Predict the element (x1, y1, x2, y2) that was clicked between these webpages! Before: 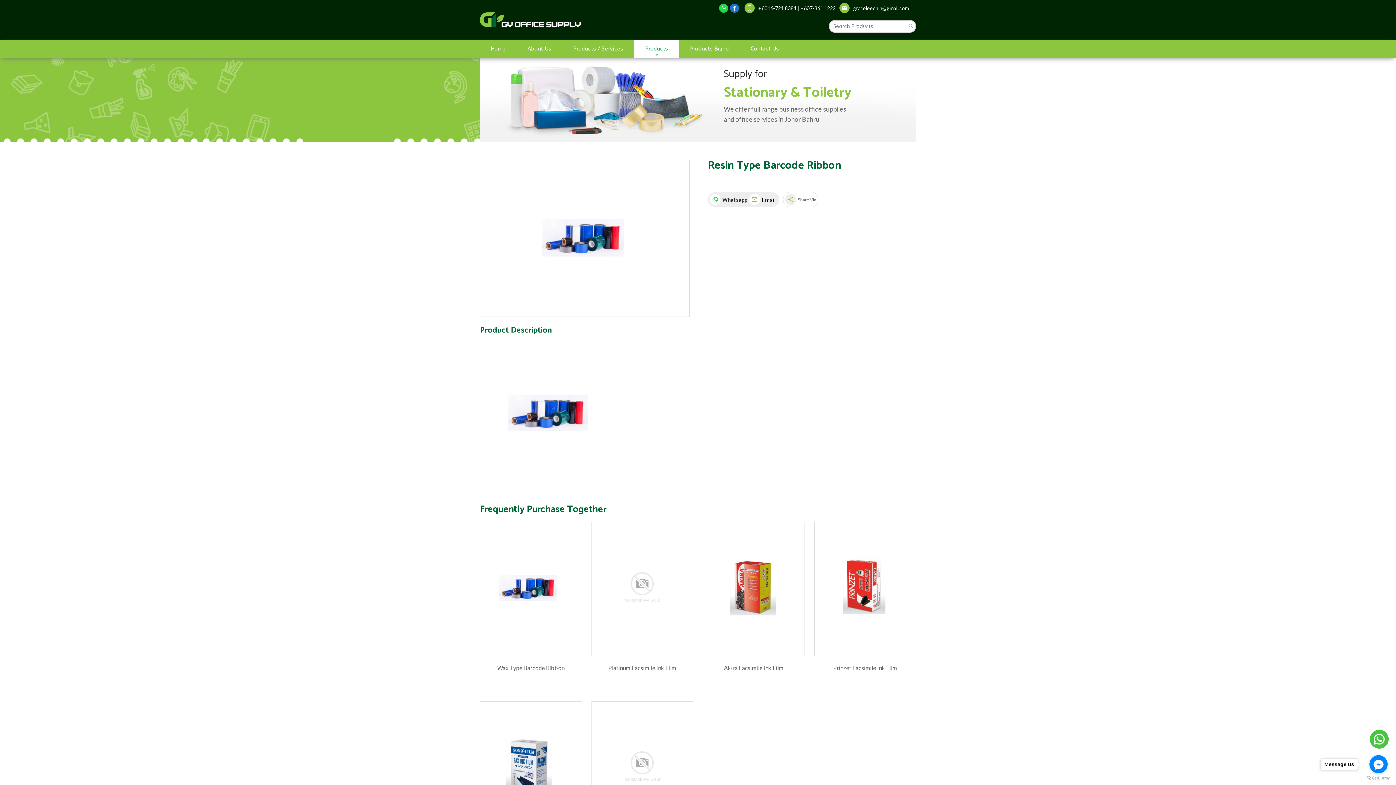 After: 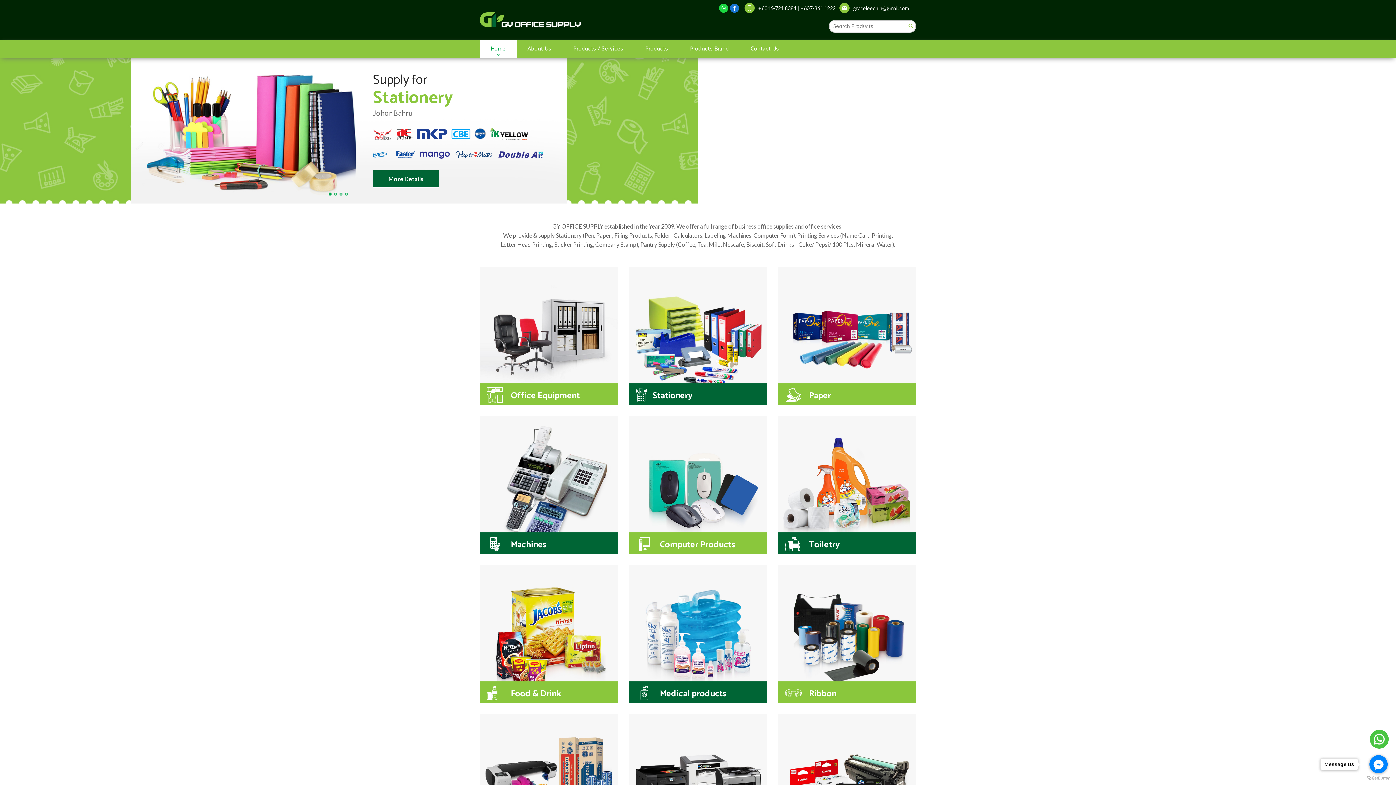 Action: label: Home bbox: (480, 40, 516, 58)